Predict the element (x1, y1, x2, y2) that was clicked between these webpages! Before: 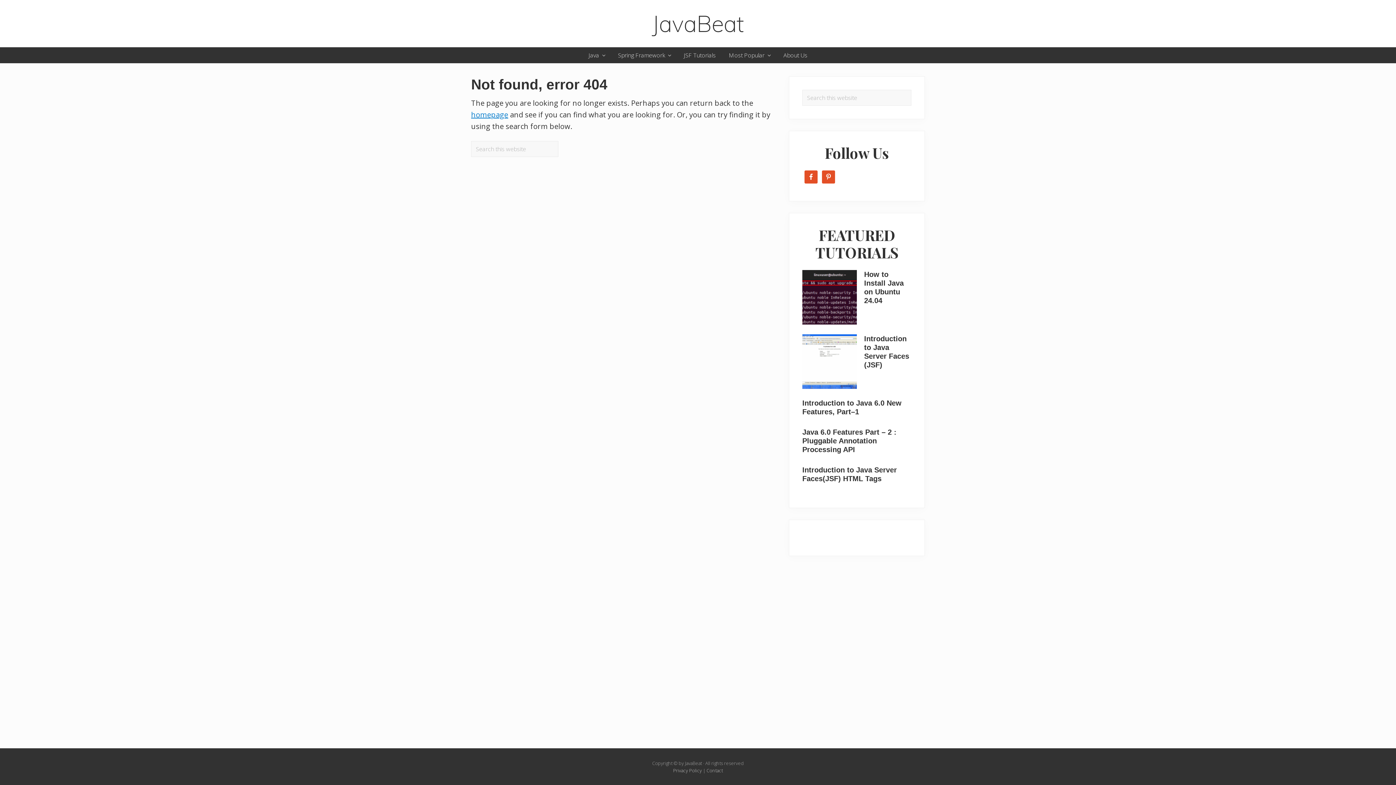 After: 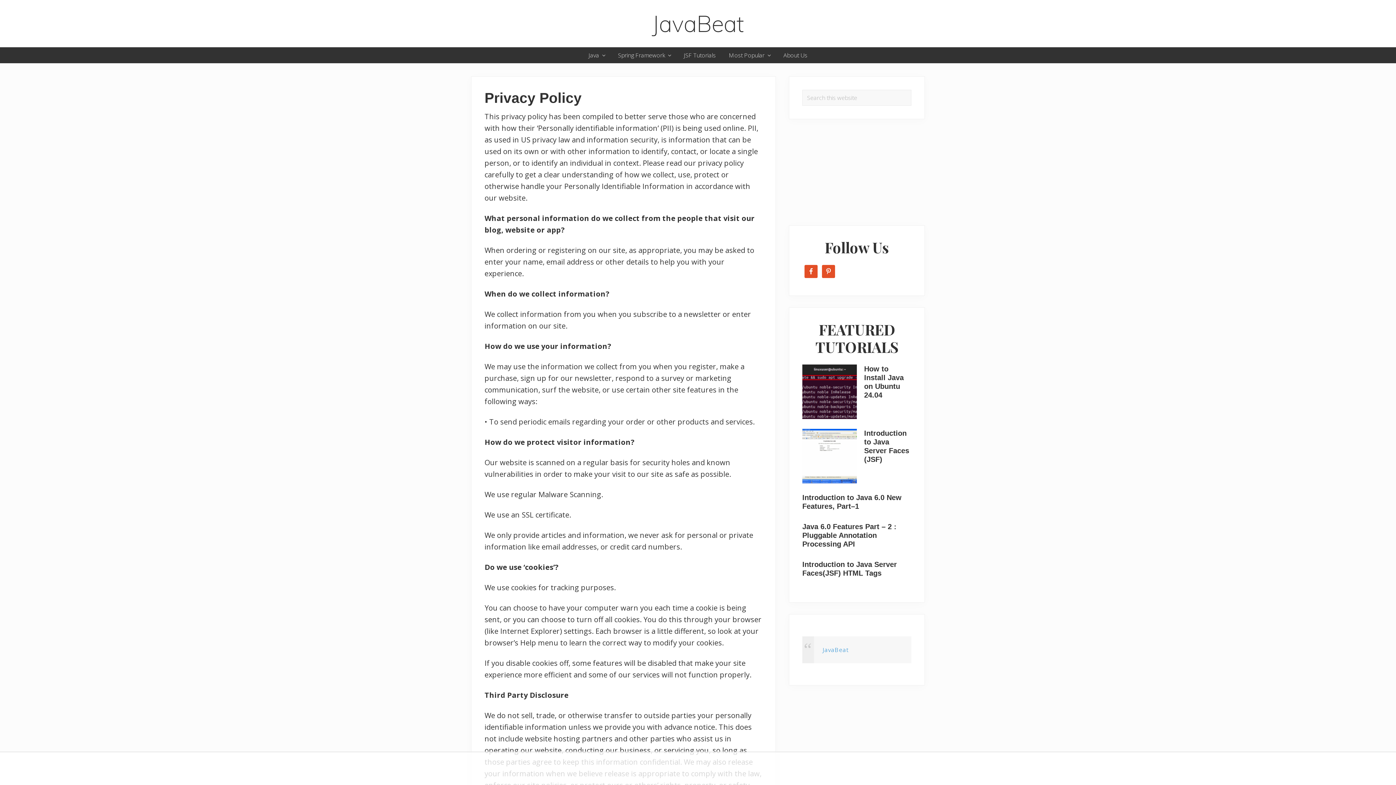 Action: label: Privacy Policy bbox: (673, 767, 702, 774)